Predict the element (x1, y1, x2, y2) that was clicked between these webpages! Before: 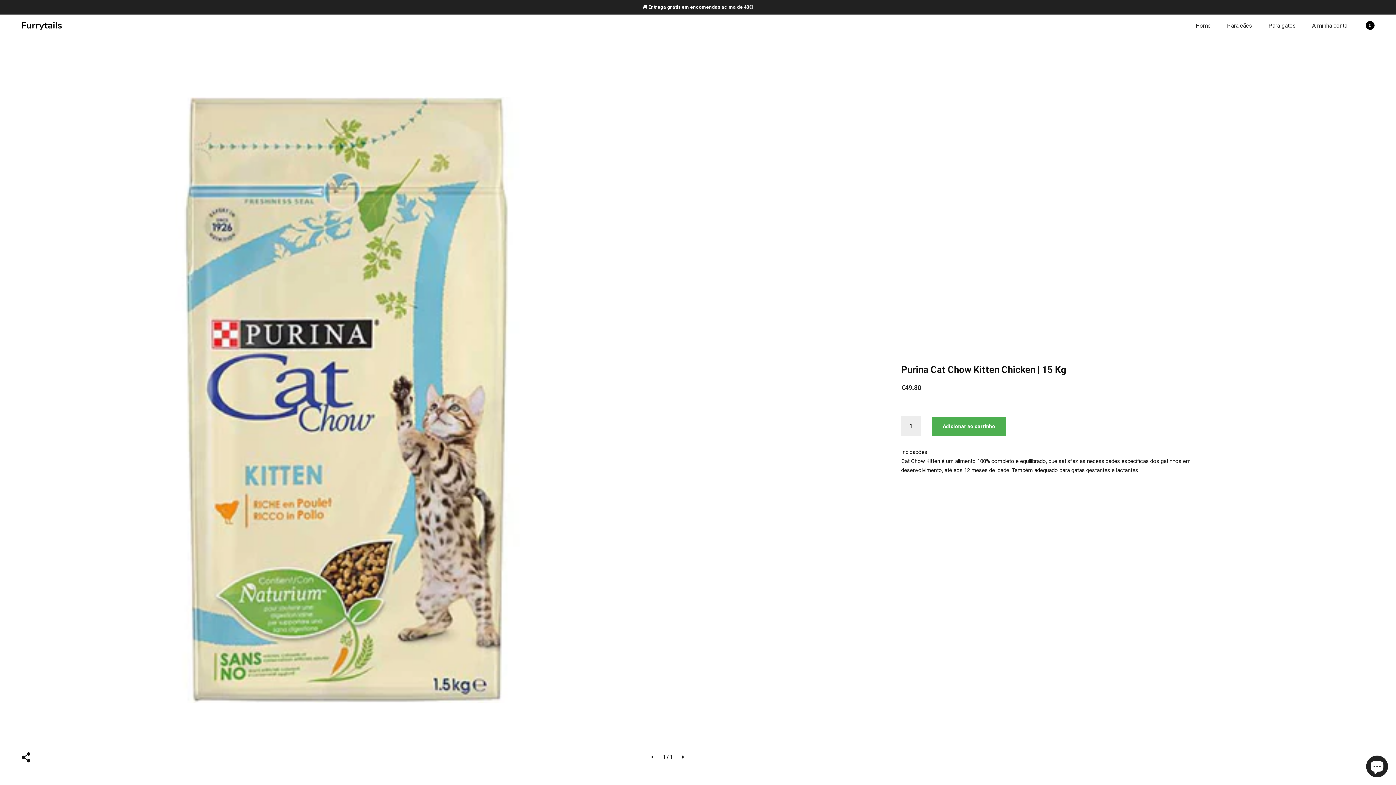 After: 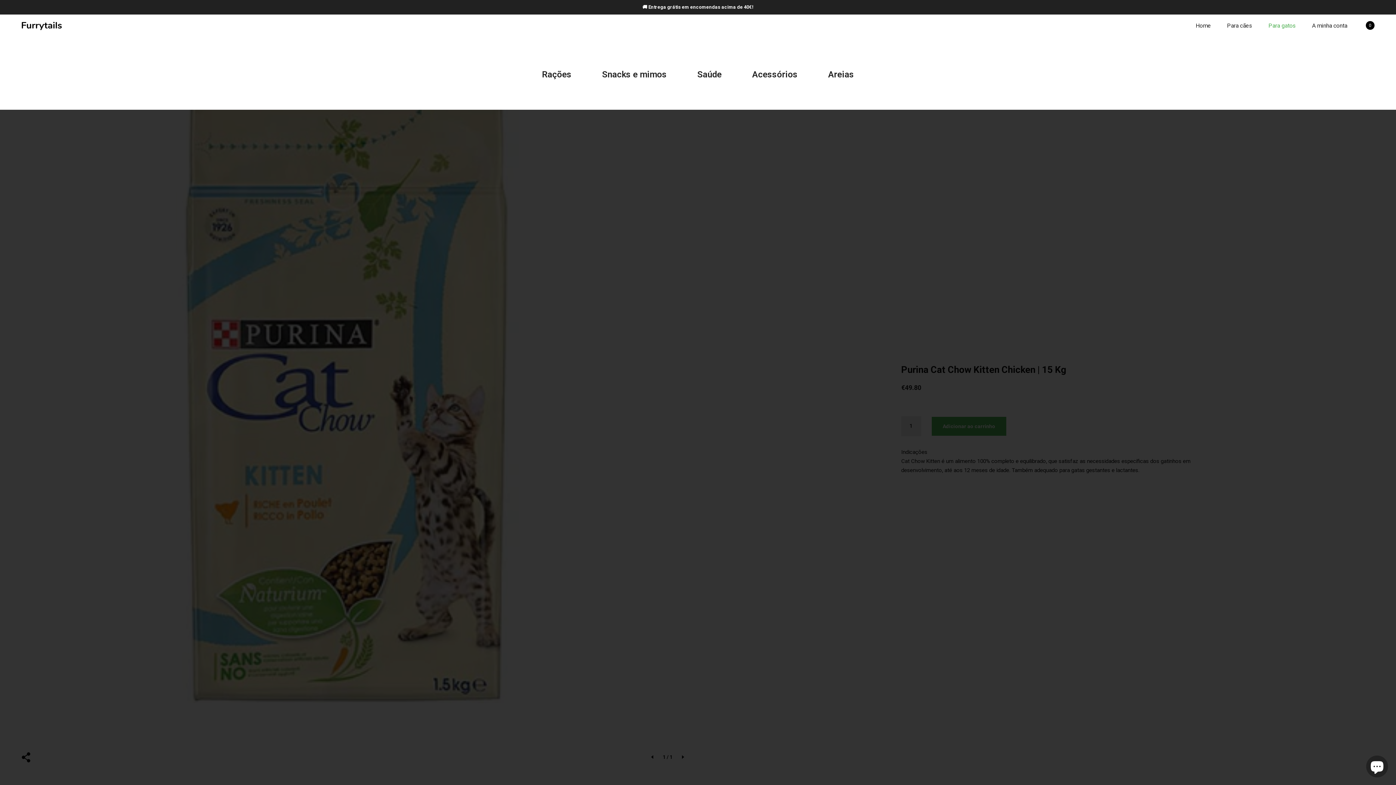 Action: label: Para gatos bbox: (1261, 17, 1303, 34)